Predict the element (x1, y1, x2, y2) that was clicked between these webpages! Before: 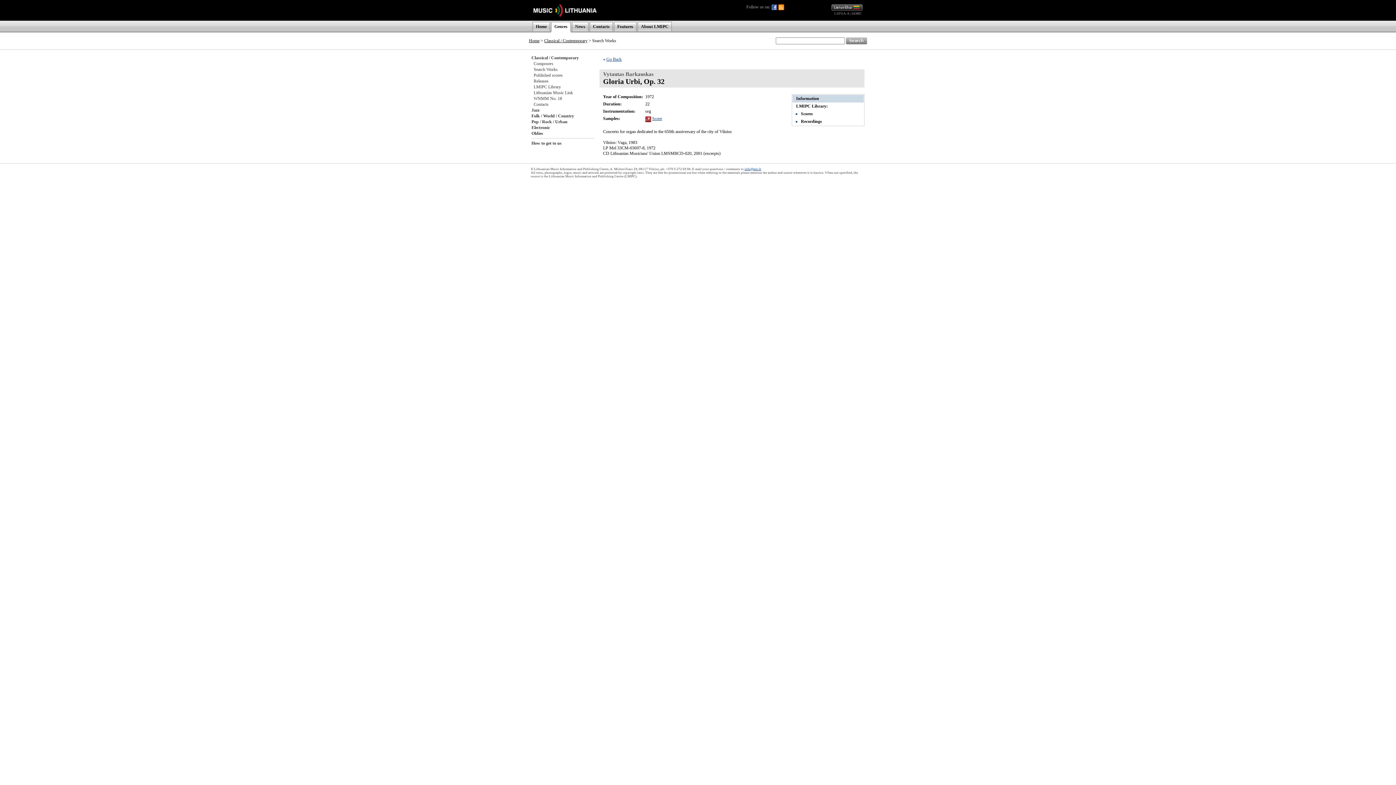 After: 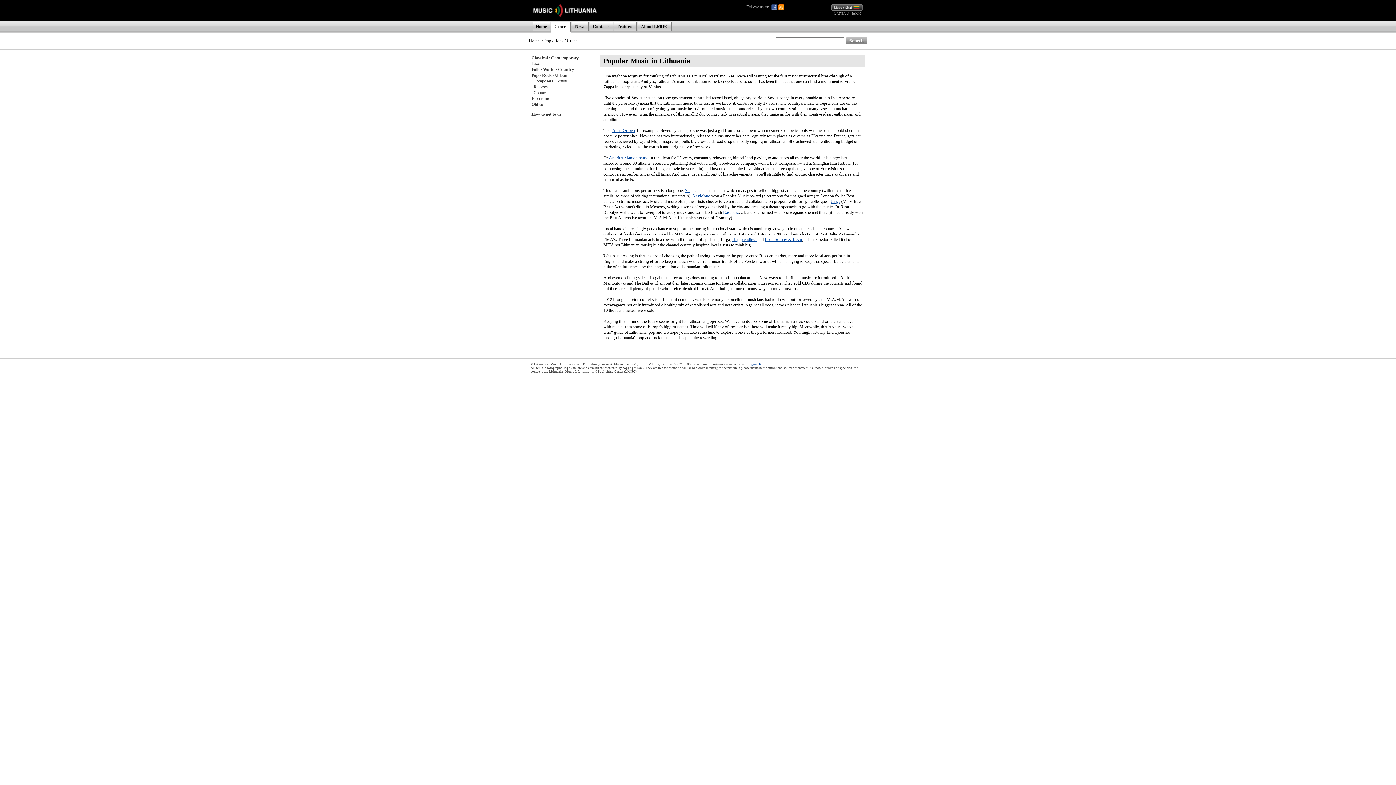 Action: bbox: (531, 119, 567, 124) label: Pop / Rock / Urban